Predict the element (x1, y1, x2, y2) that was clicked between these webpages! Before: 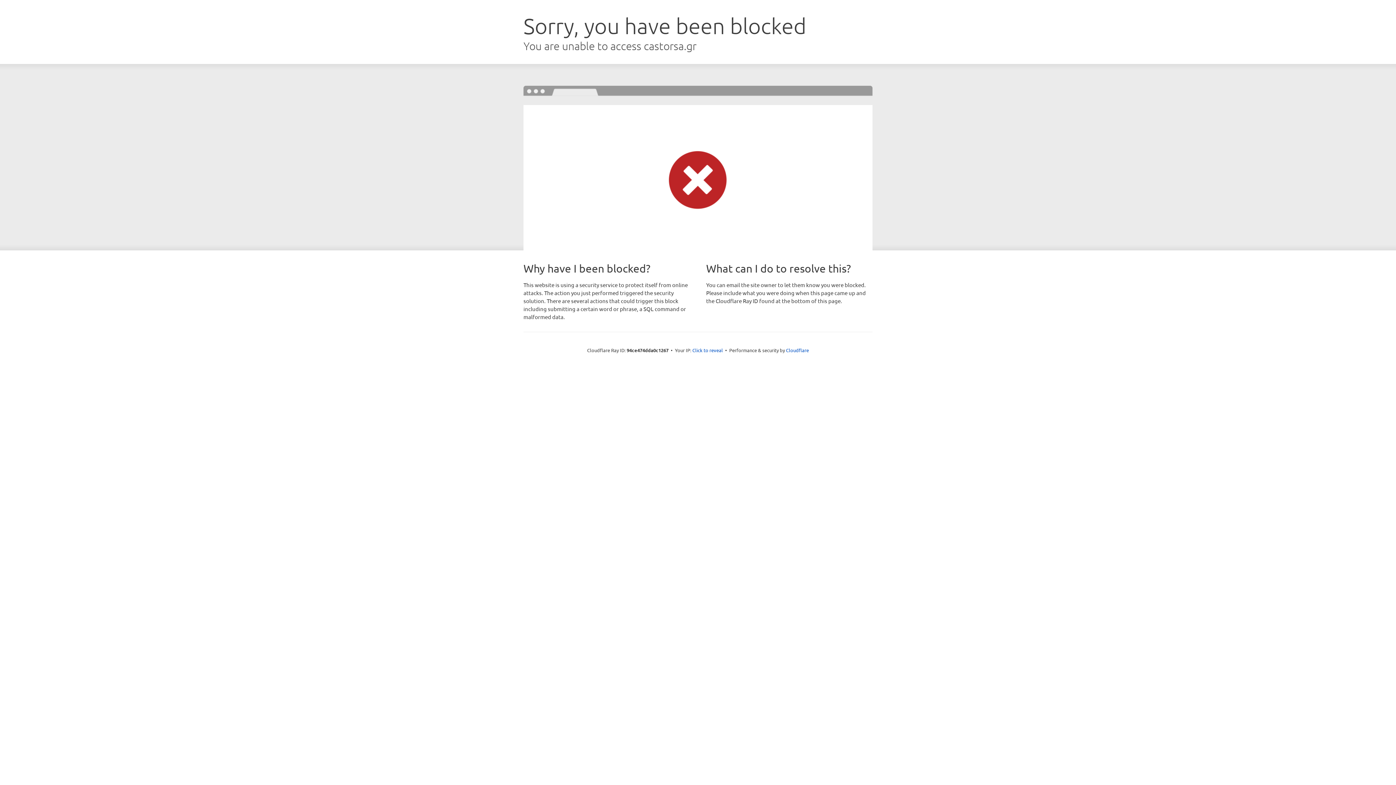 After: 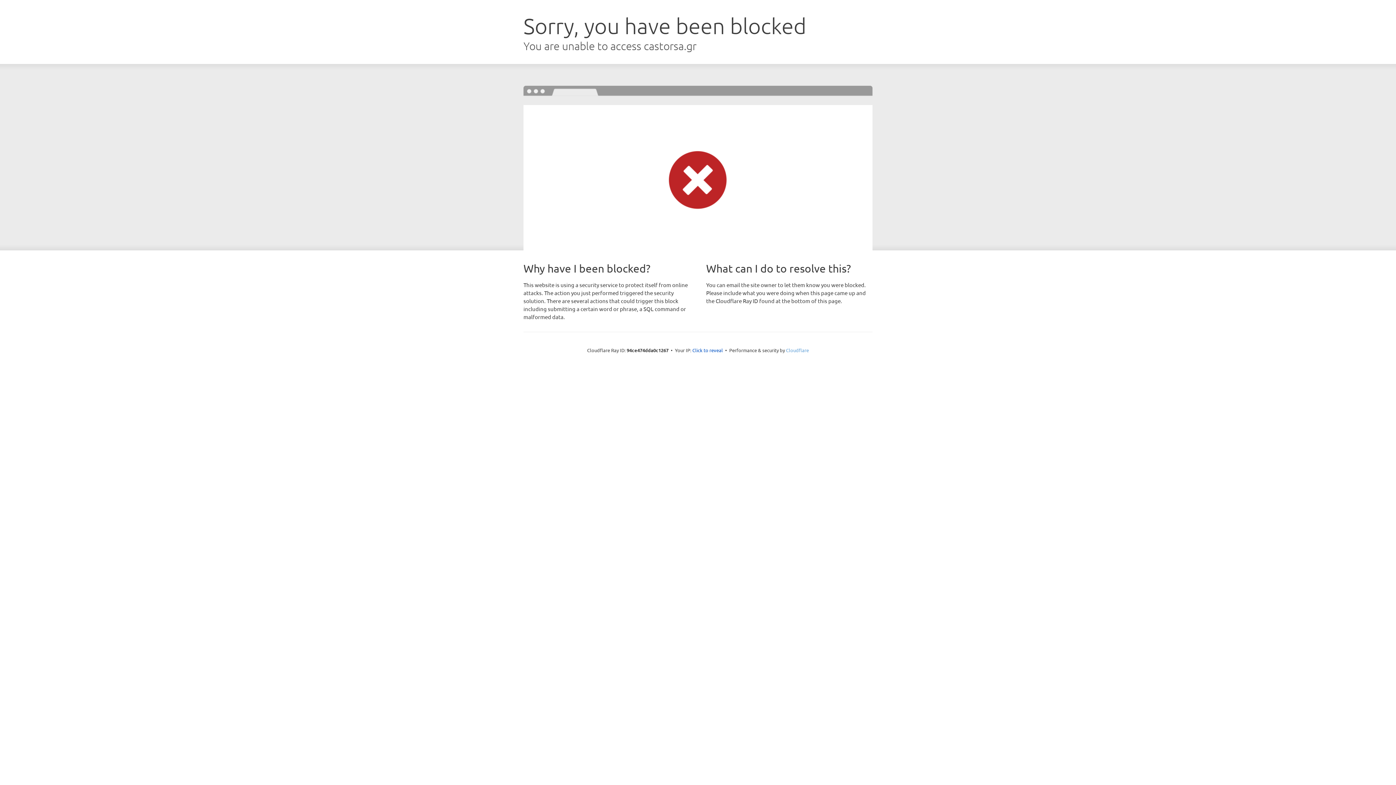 Action: label: Cloudflare bbox: (786, 347, 809, 353)